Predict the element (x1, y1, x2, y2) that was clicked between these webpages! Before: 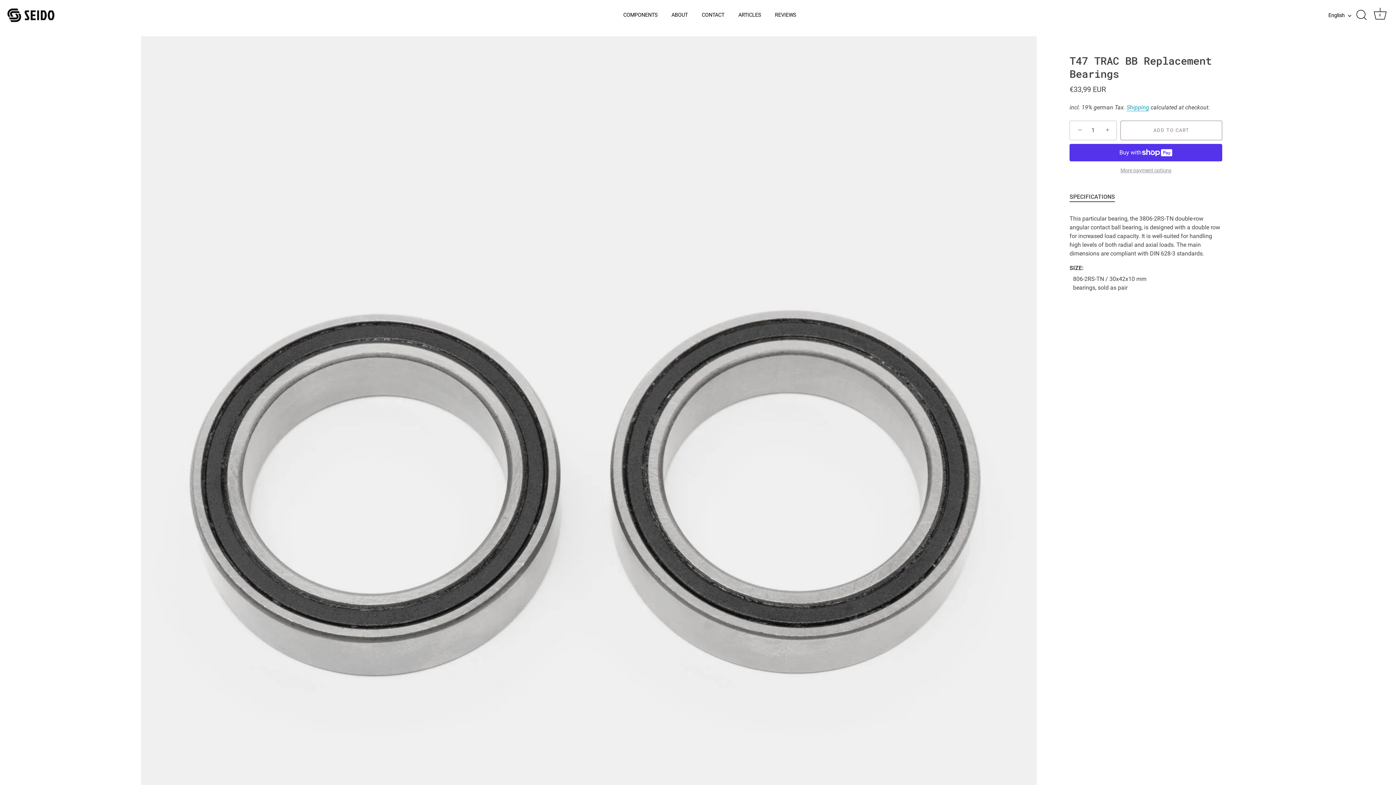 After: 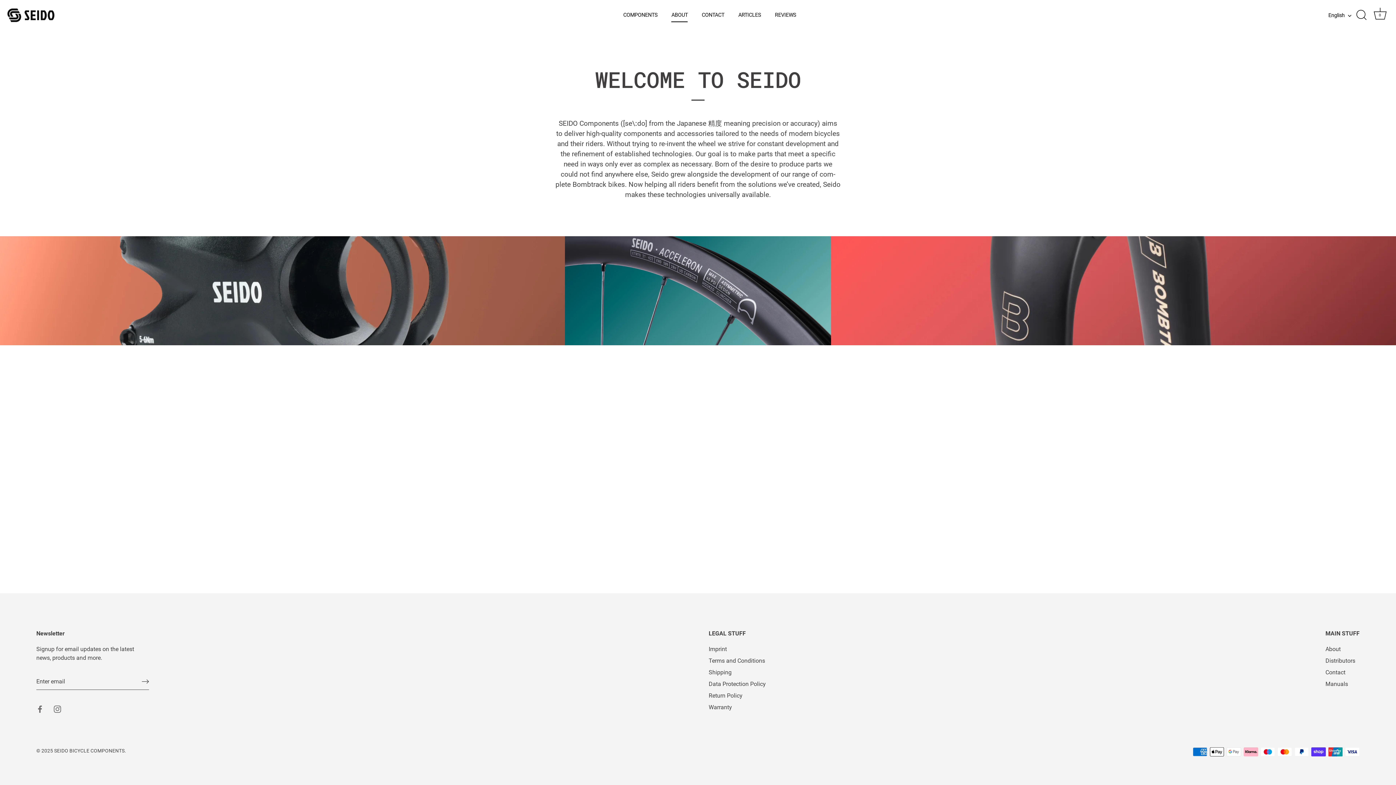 Action: bbox: (665, 8, 694, 22) label: ABOUT